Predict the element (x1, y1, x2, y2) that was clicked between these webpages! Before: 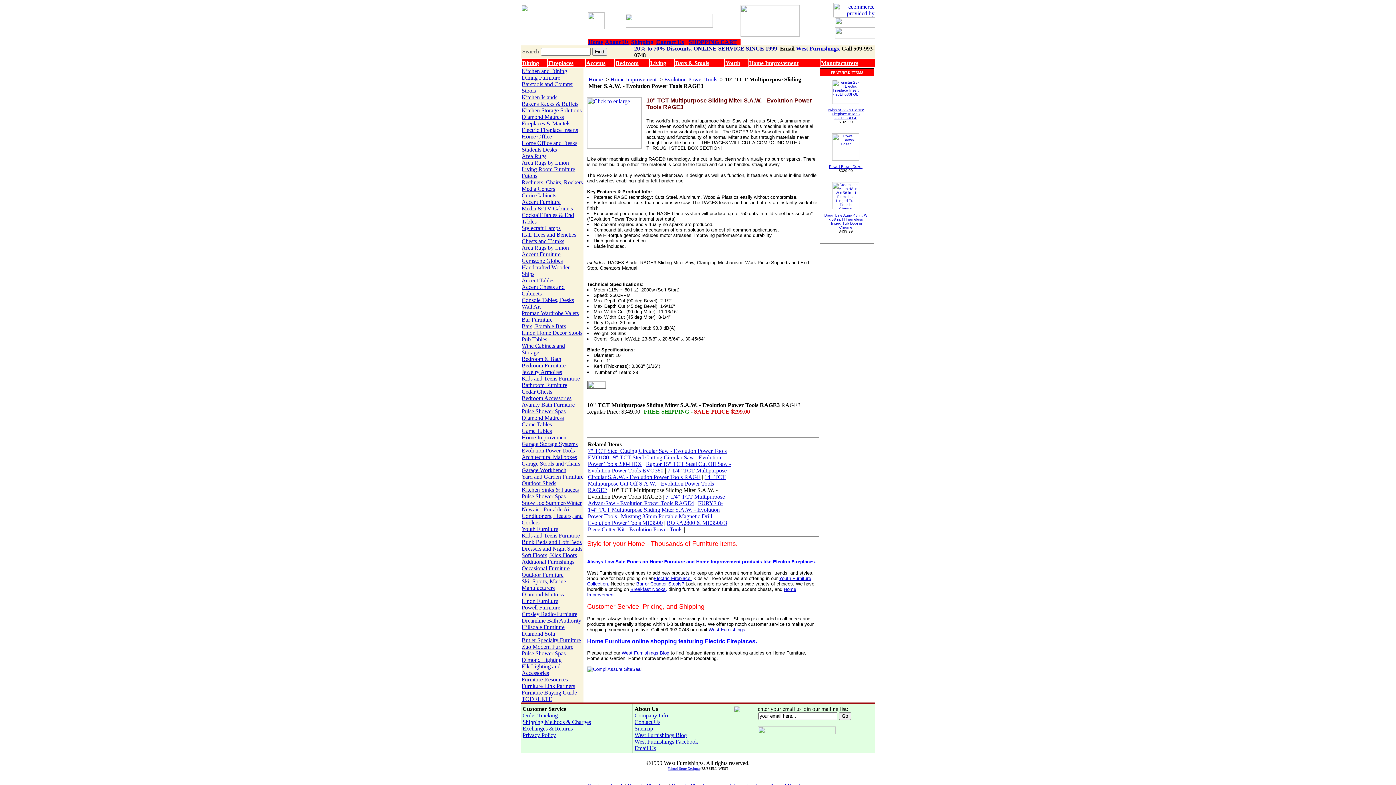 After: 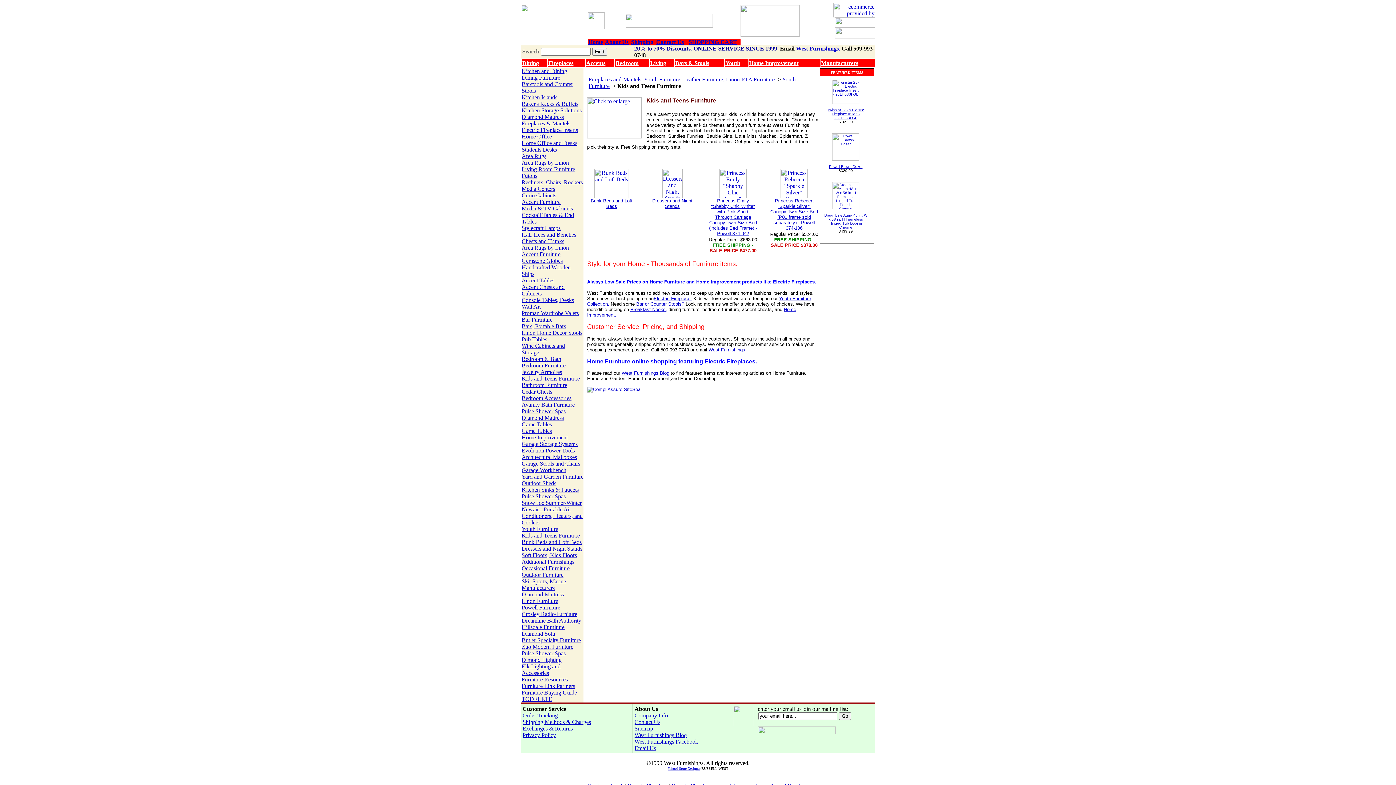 Action: label: Kids and Teens Furniture bbox: (521, 532, 580, 538)